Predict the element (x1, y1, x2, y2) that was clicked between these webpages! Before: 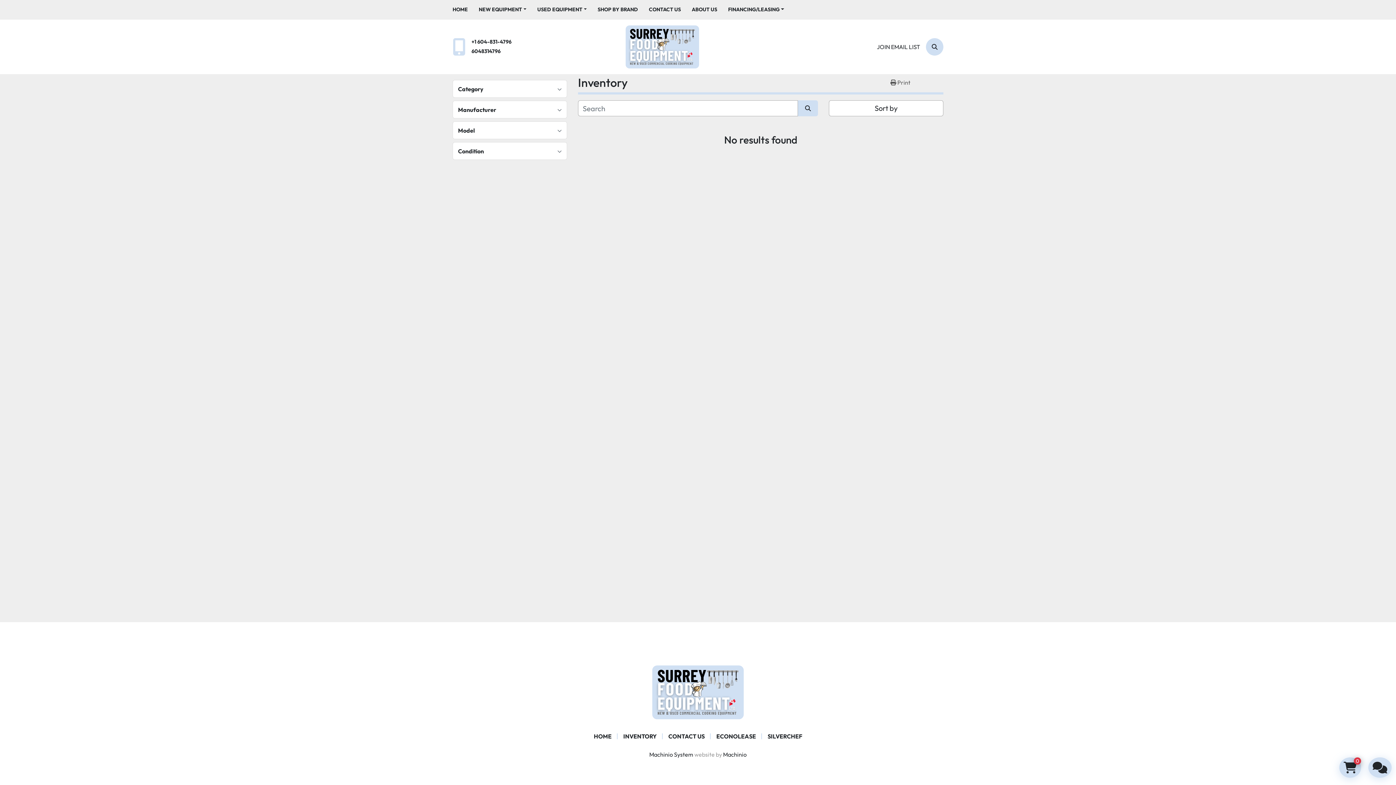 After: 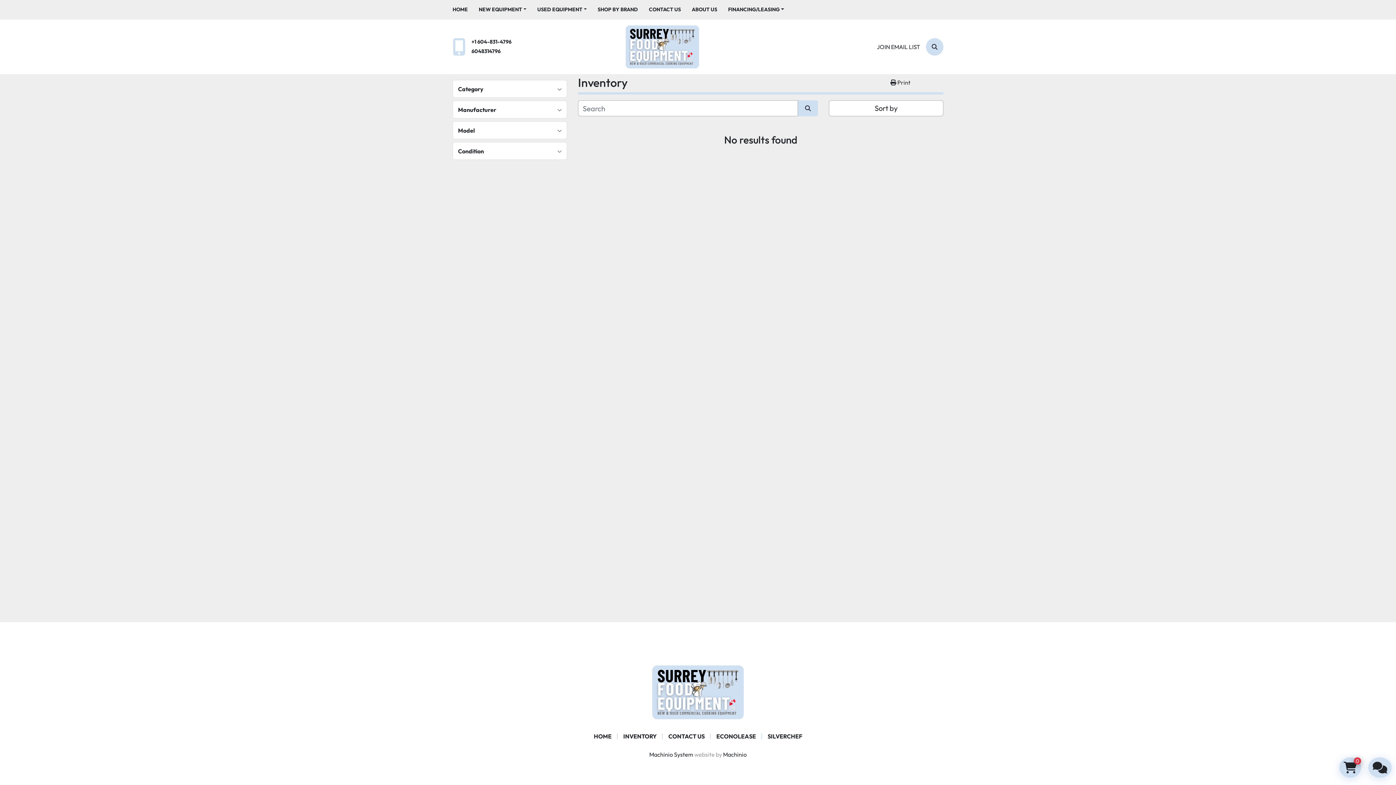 Action: label:  Print bbox: (857, 75, 943, 89)